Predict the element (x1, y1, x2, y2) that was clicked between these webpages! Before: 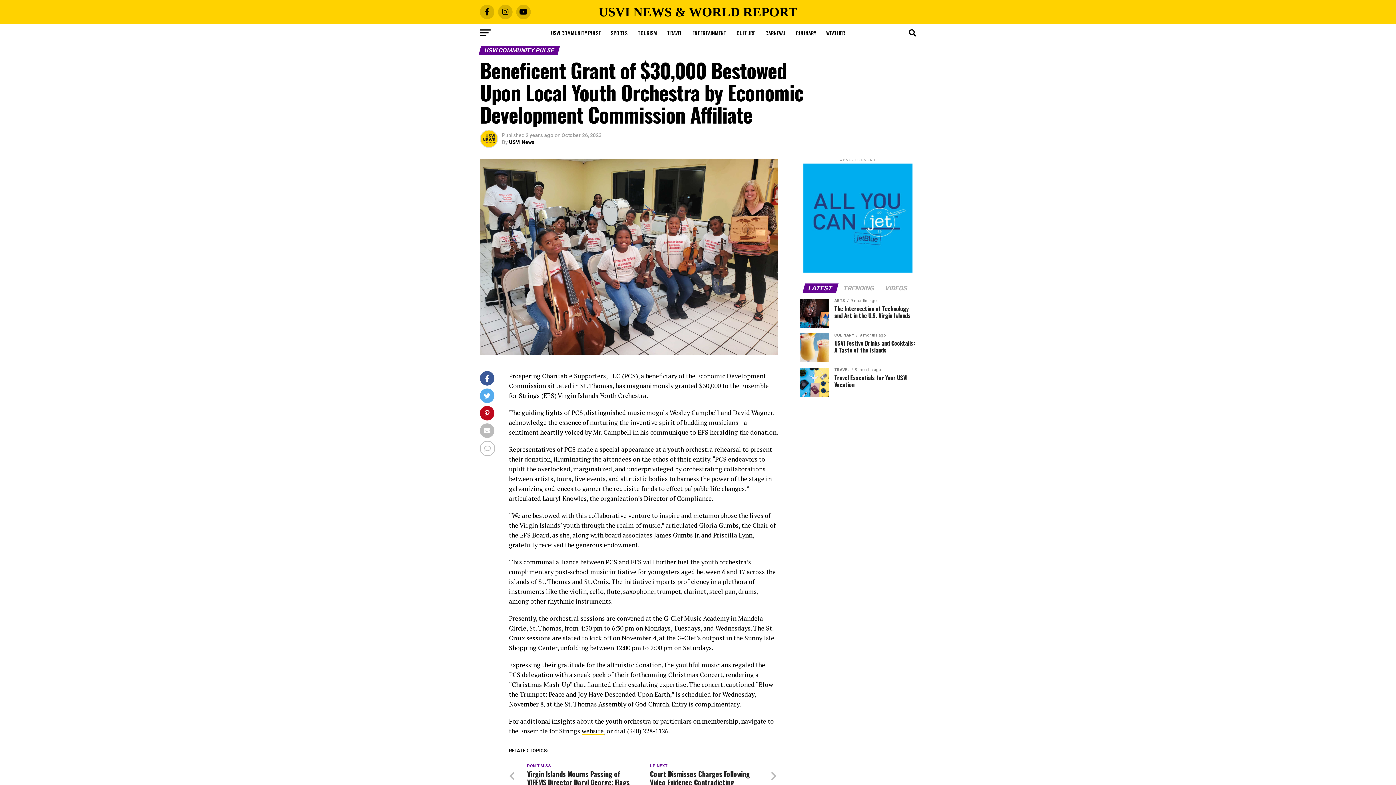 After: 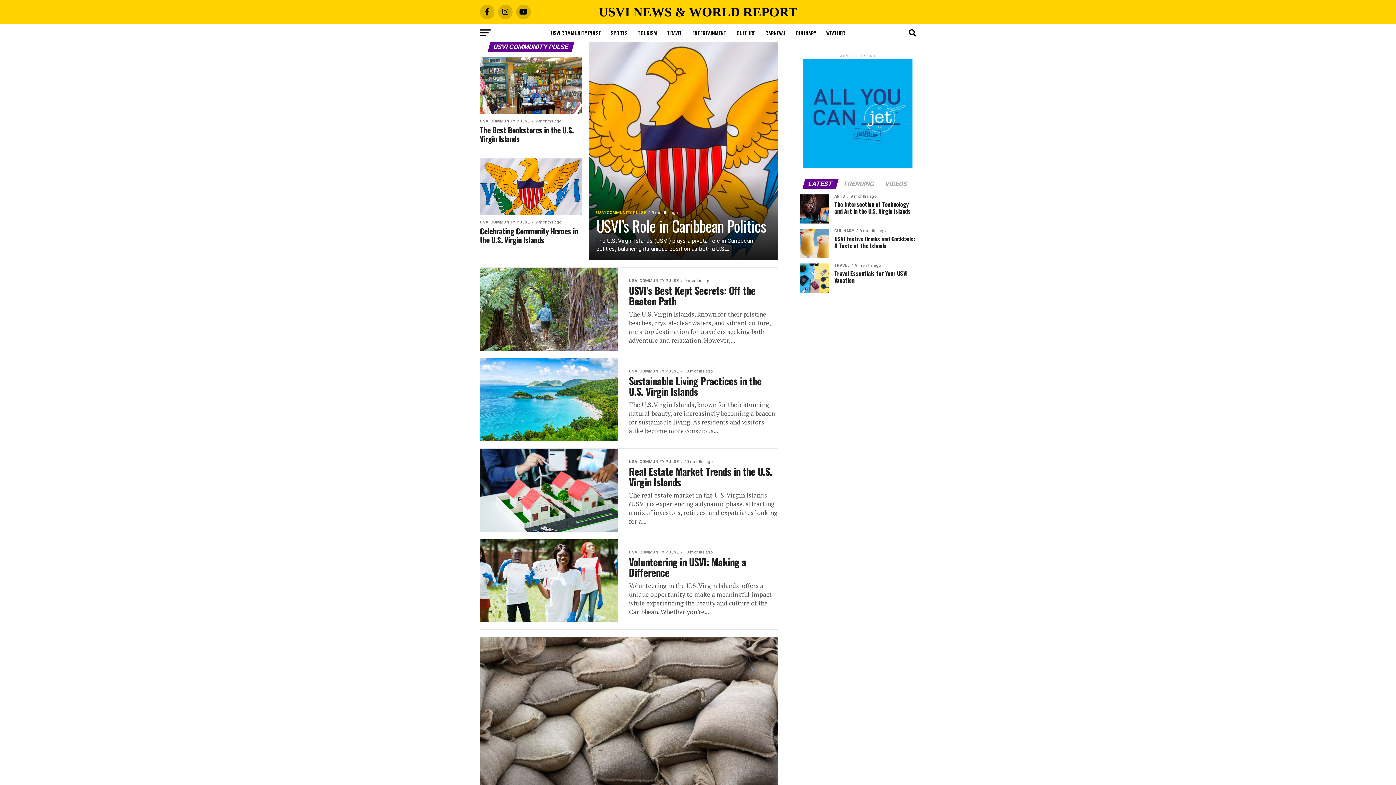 Action: label: USVI COMMUNITY PULSE bbox: (546, 24, 605, 42)